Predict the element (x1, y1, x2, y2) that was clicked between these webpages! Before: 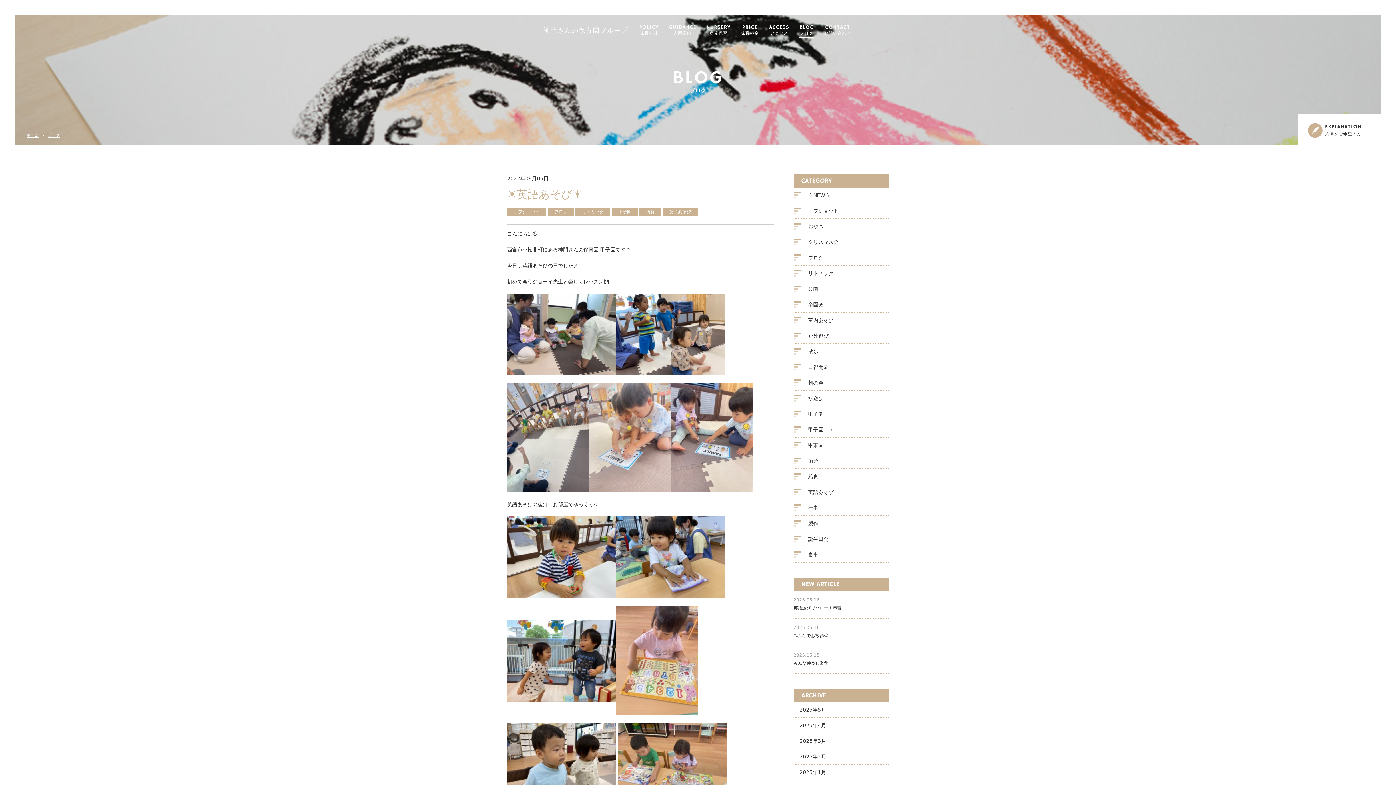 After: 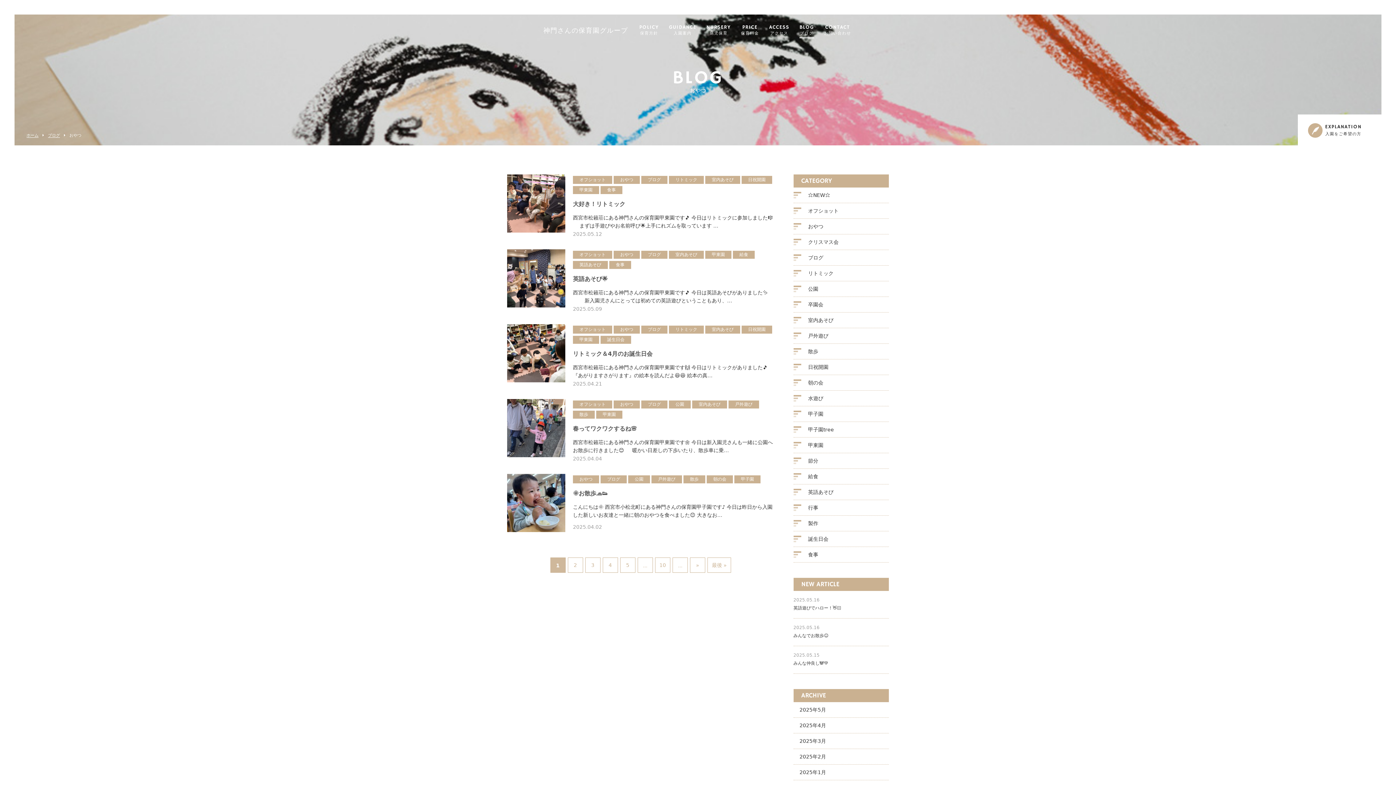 Action: bbox: (803, 218, 889, 234) label: おやつ